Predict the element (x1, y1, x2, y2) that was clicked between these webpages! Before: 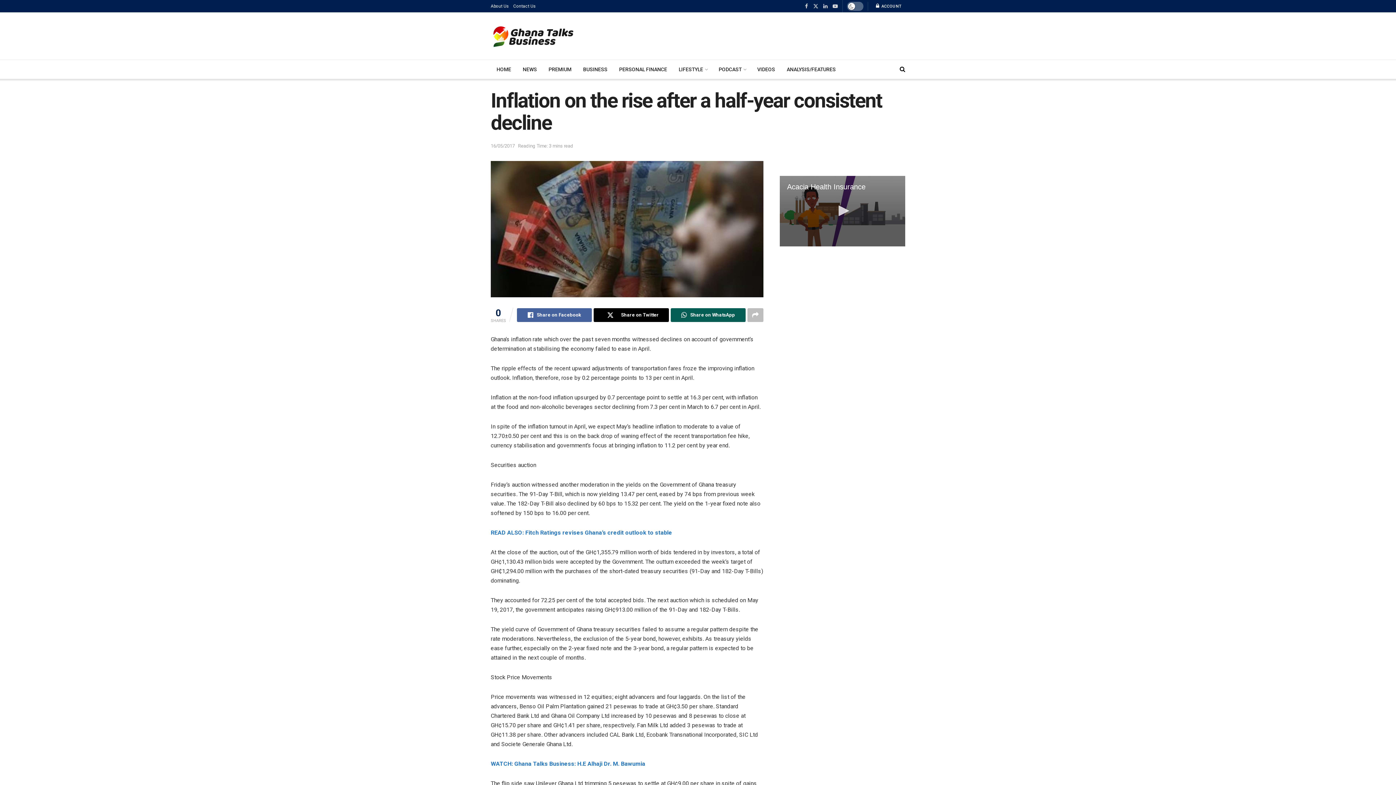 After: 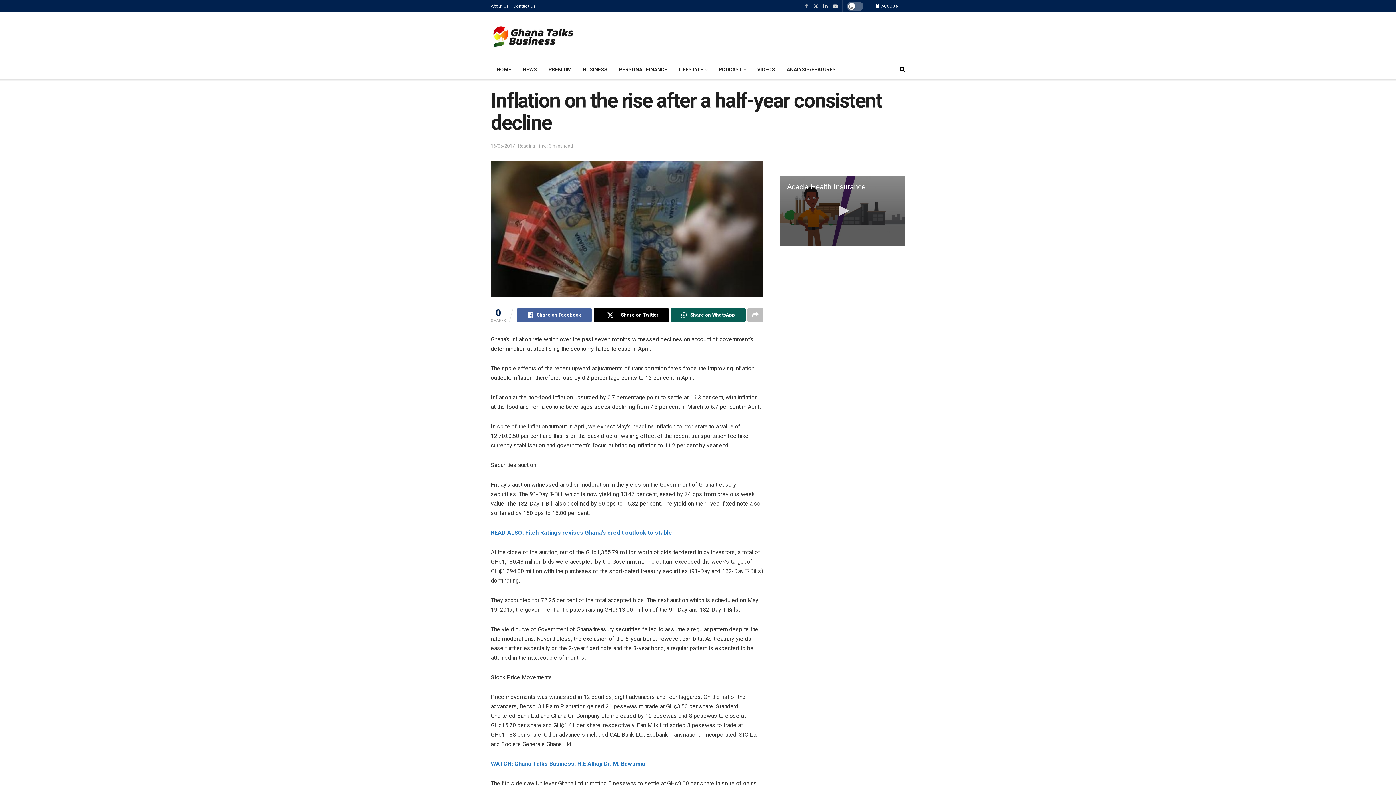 Action: bbox: (805, 0, 808, 12)